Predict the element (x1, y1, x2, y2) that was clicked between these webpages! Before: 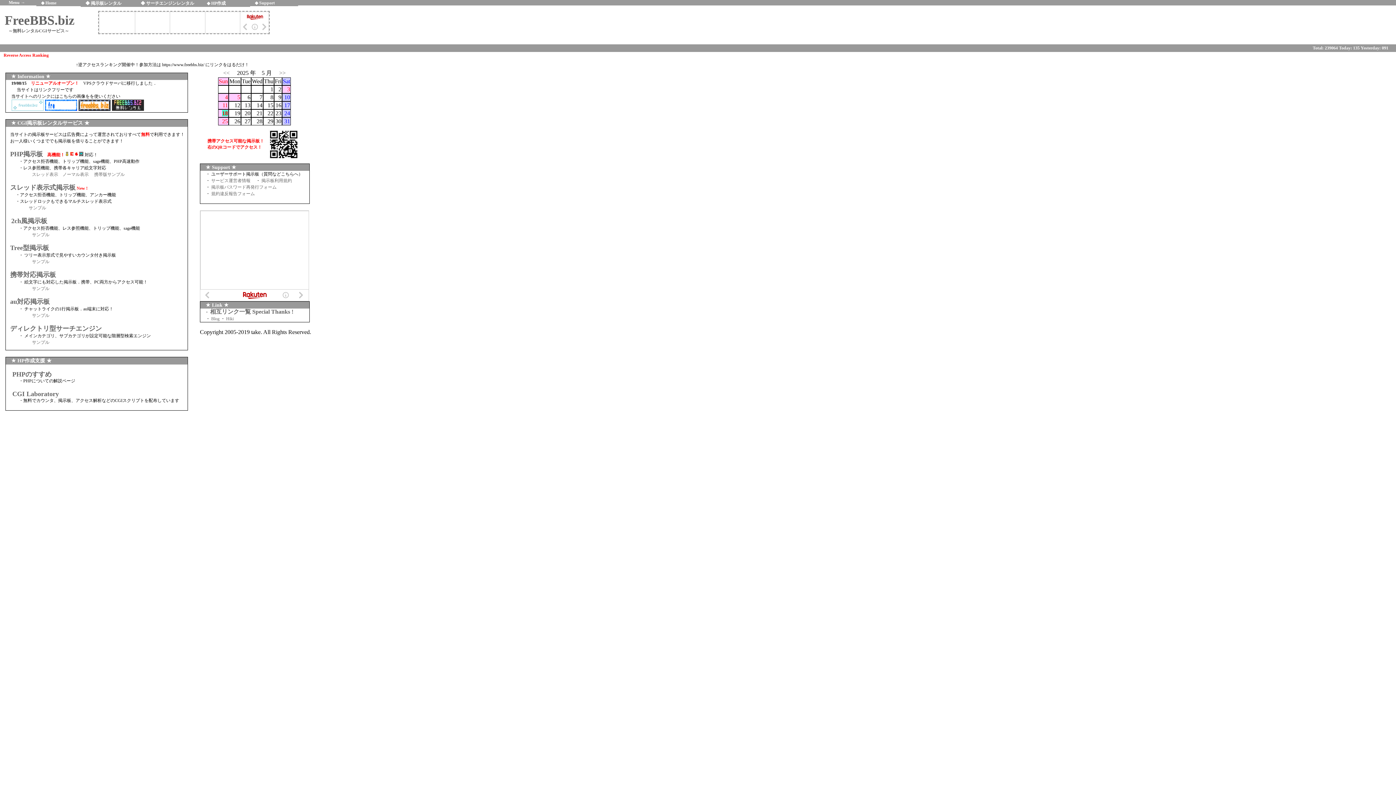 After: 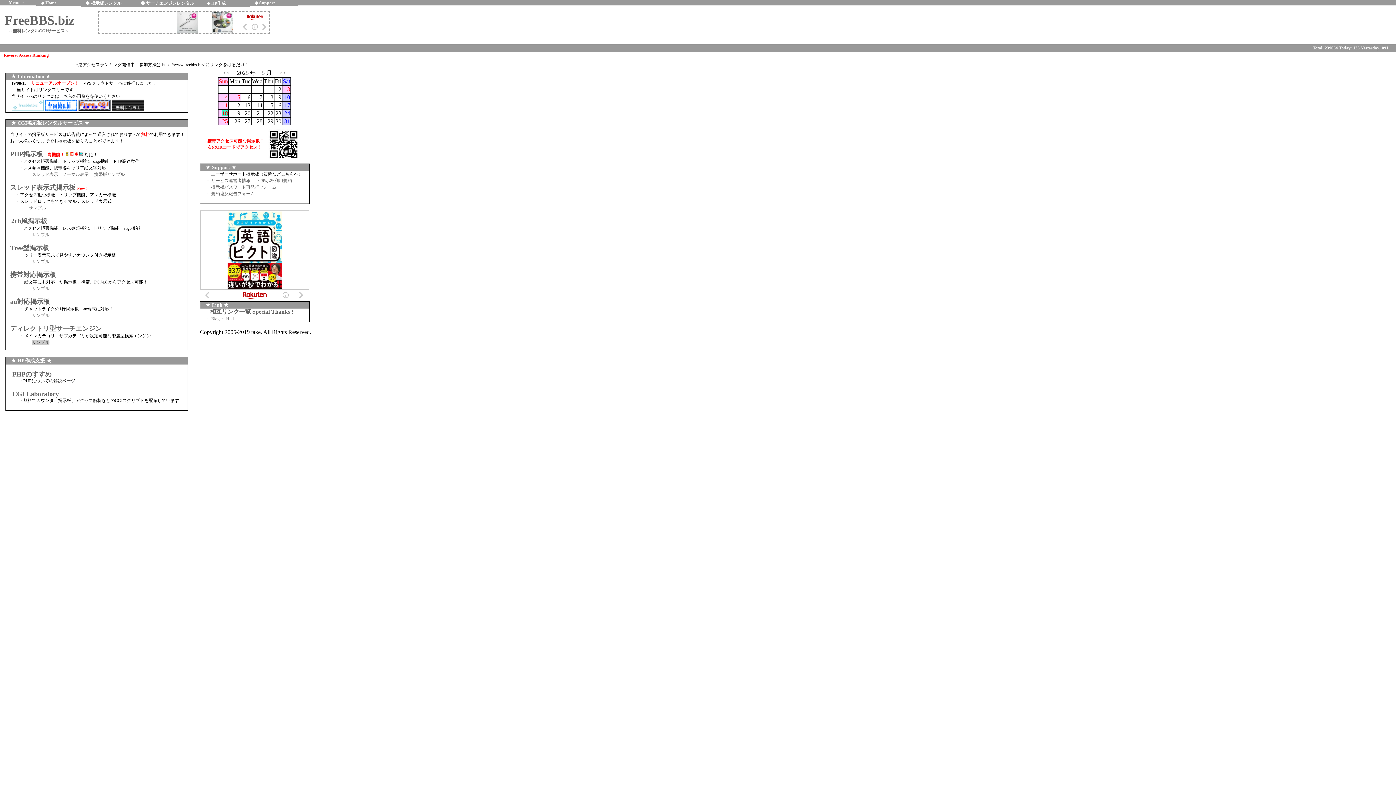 Action: bbox: (32, 340, 49, 345) label: サンプル